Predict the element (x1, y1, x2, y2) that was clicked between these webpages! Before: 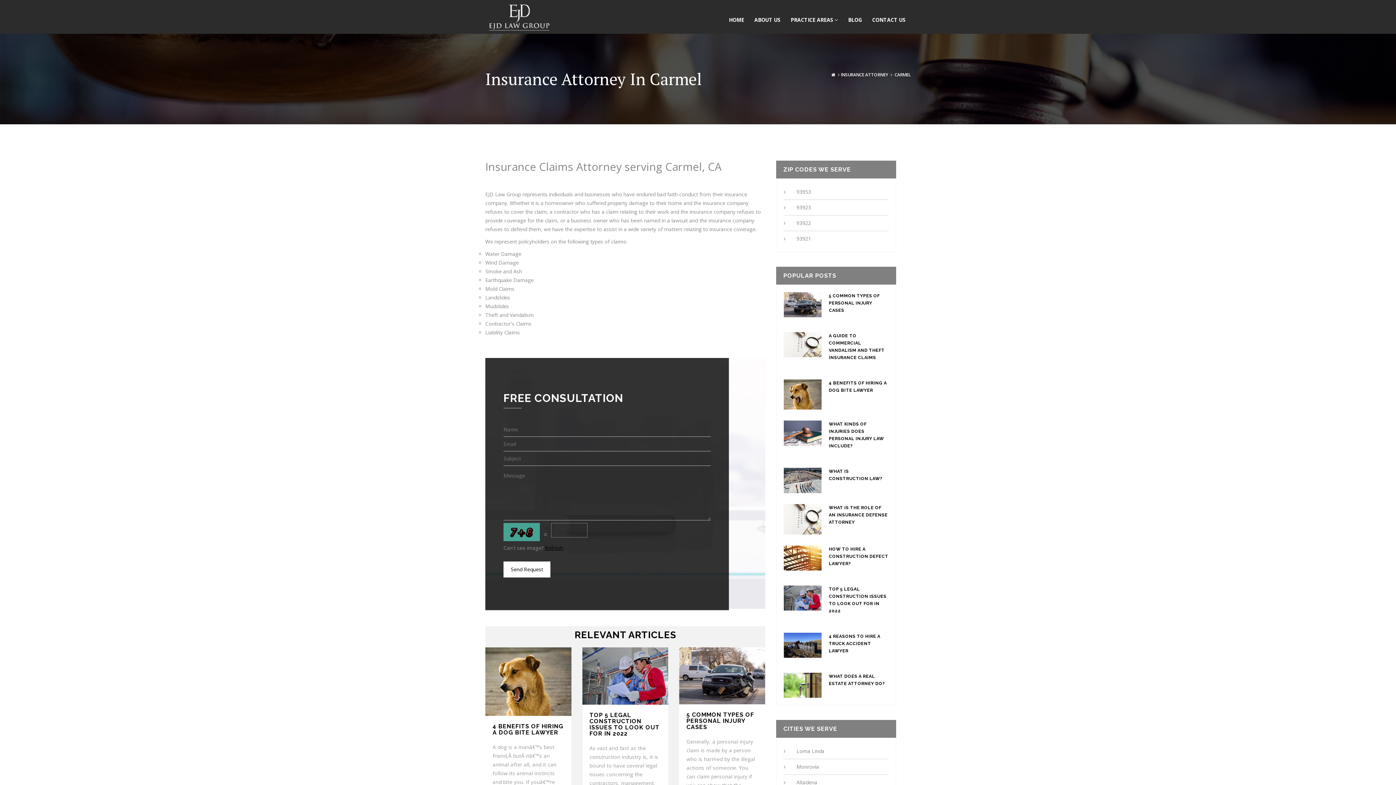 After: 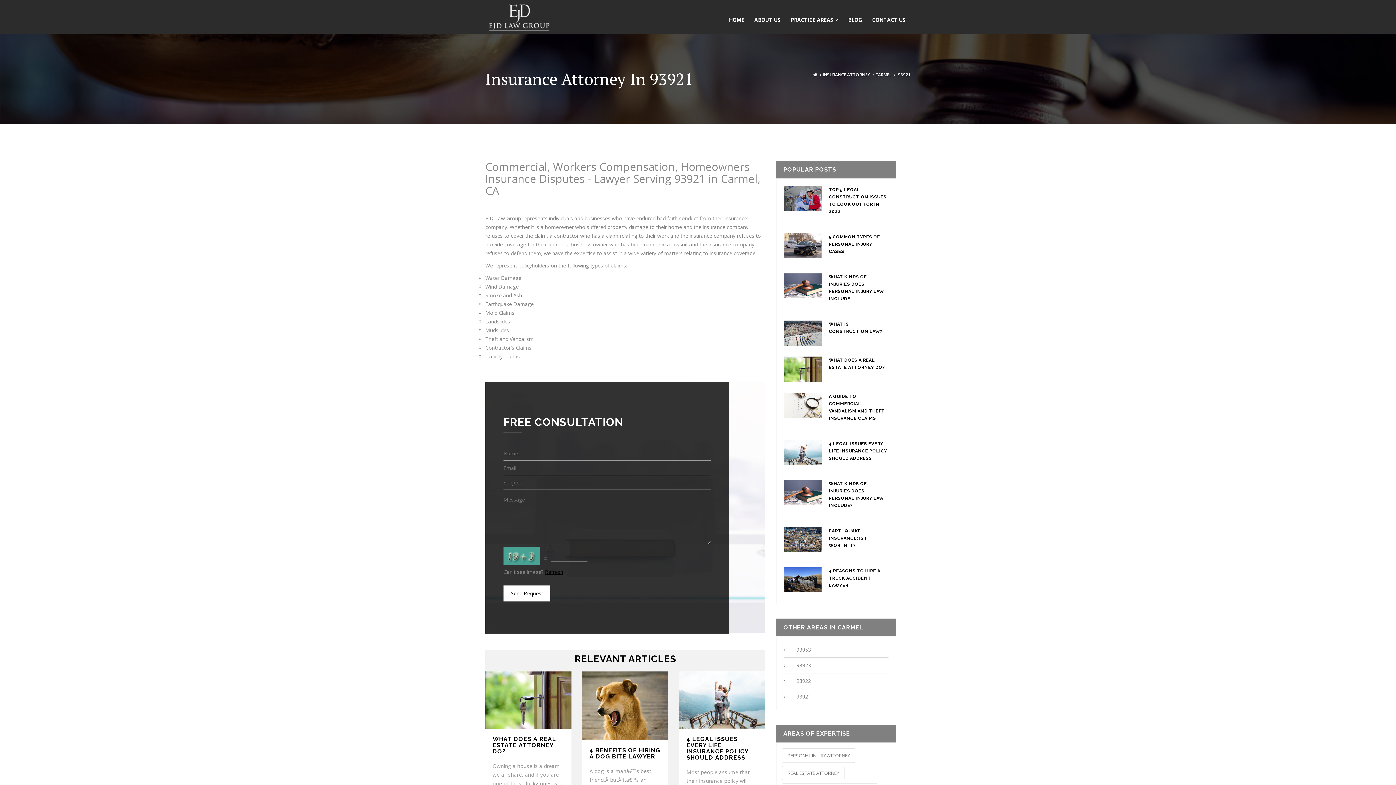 Action: bbox: (796, 235, 811, 242) label: 93921